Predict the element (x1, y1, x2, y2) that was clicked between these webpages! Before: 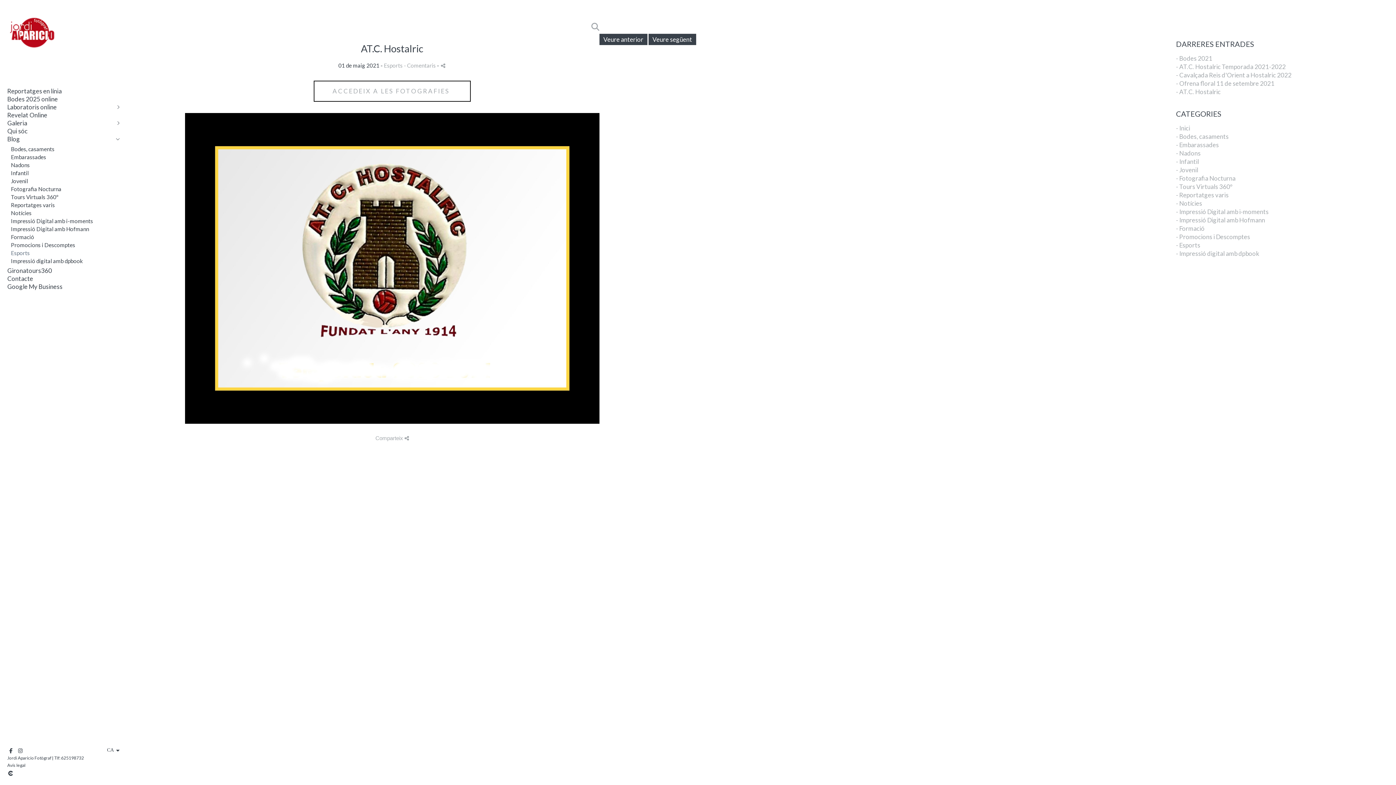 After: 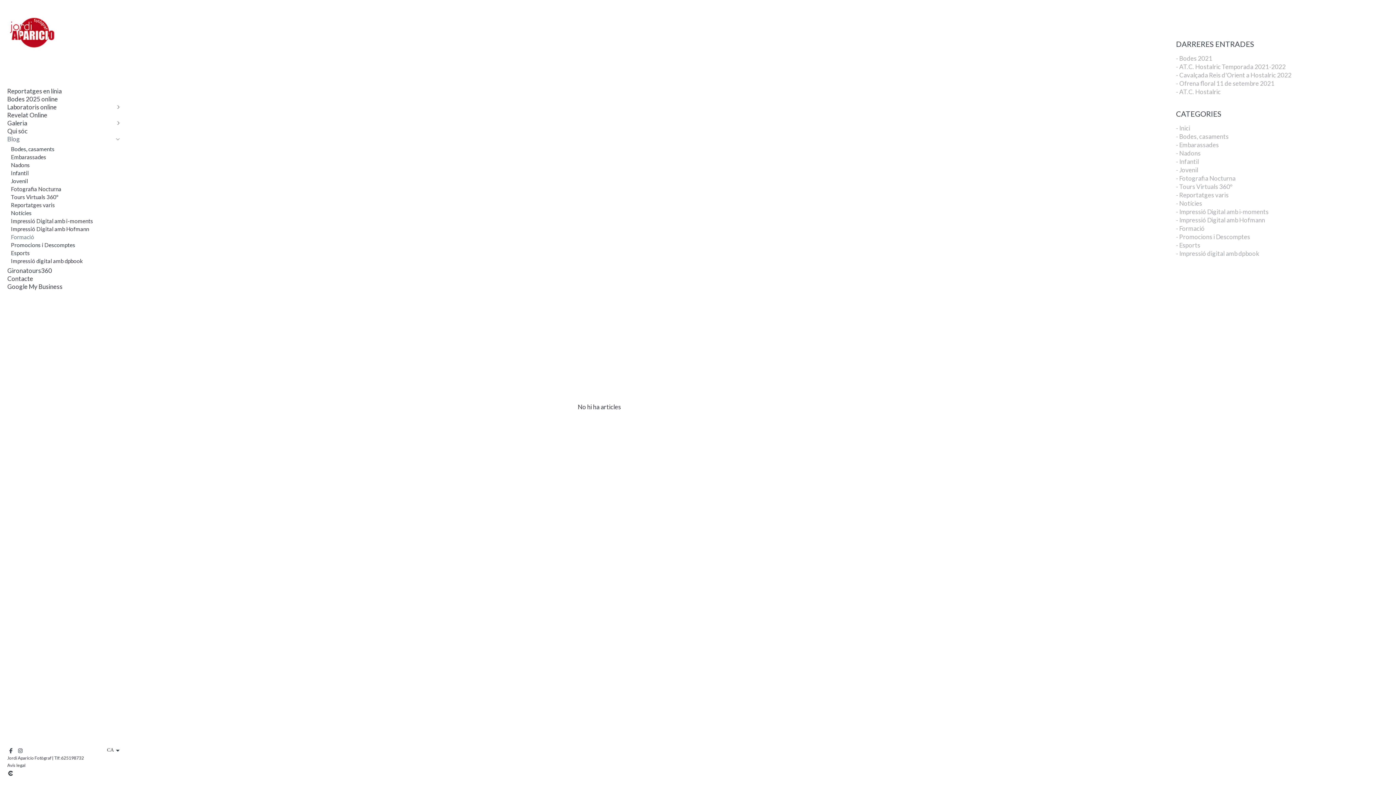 Action: bbox: (7, 233, 109, 241) label: Formació